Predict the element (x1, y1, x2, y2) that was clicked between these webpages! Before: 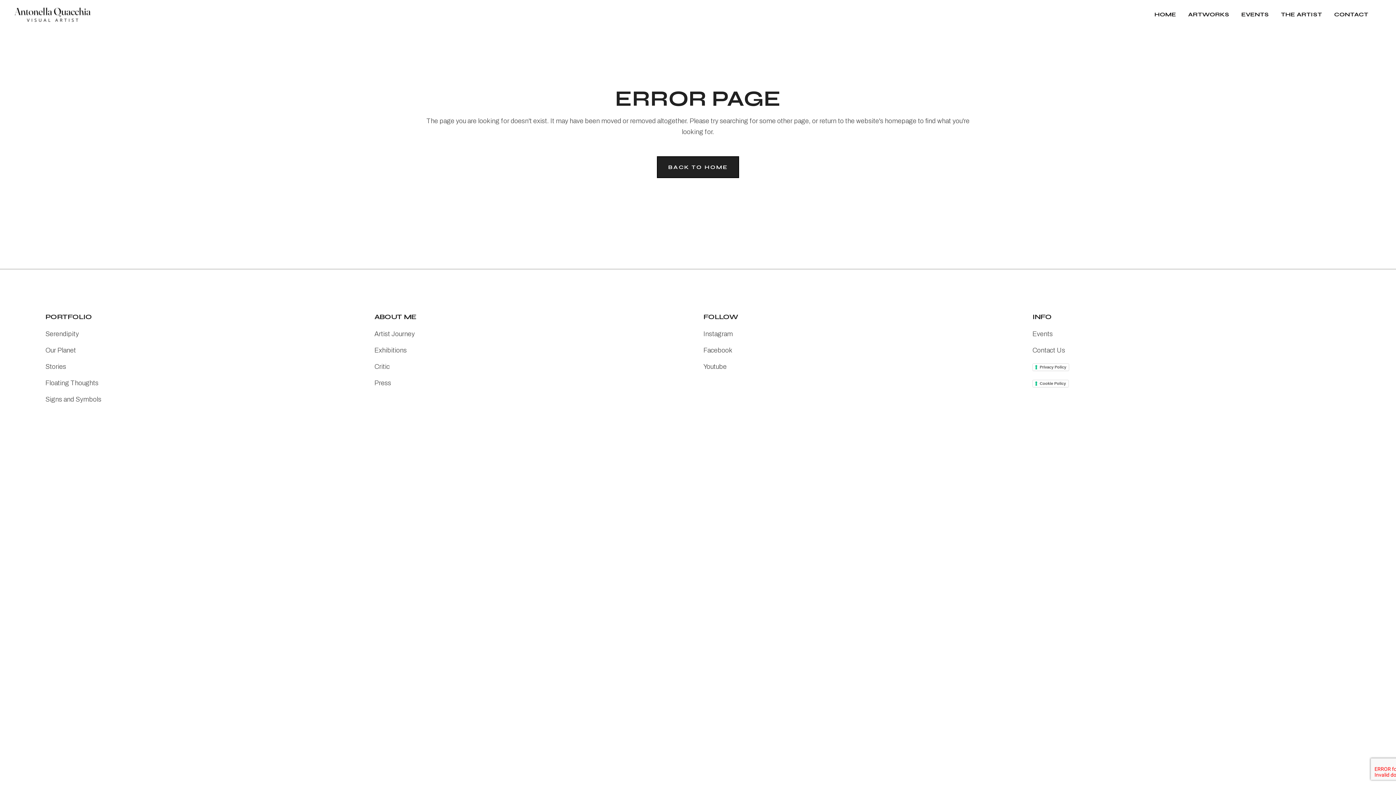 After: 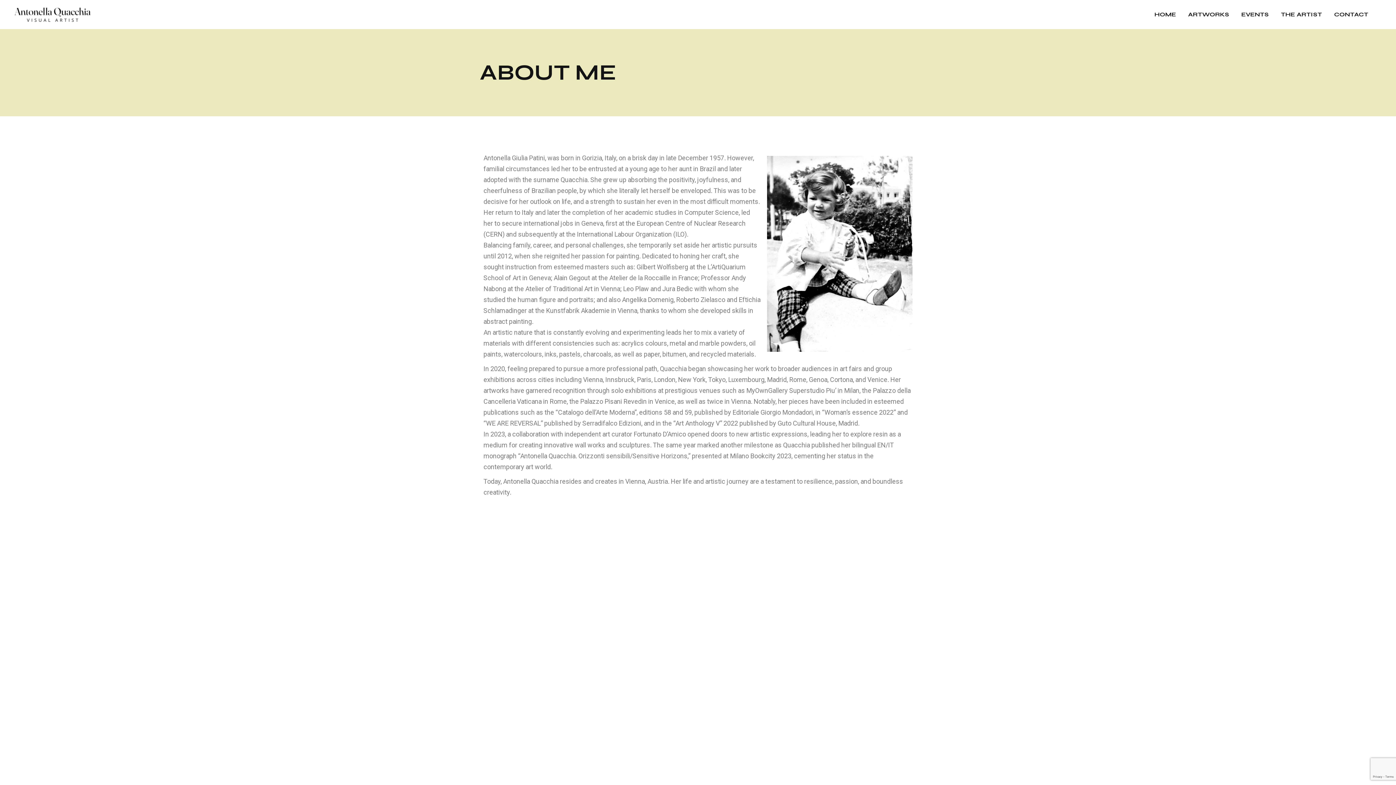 Action: bbox: (1278, 0, 1326, 29) label: THE ARTIST